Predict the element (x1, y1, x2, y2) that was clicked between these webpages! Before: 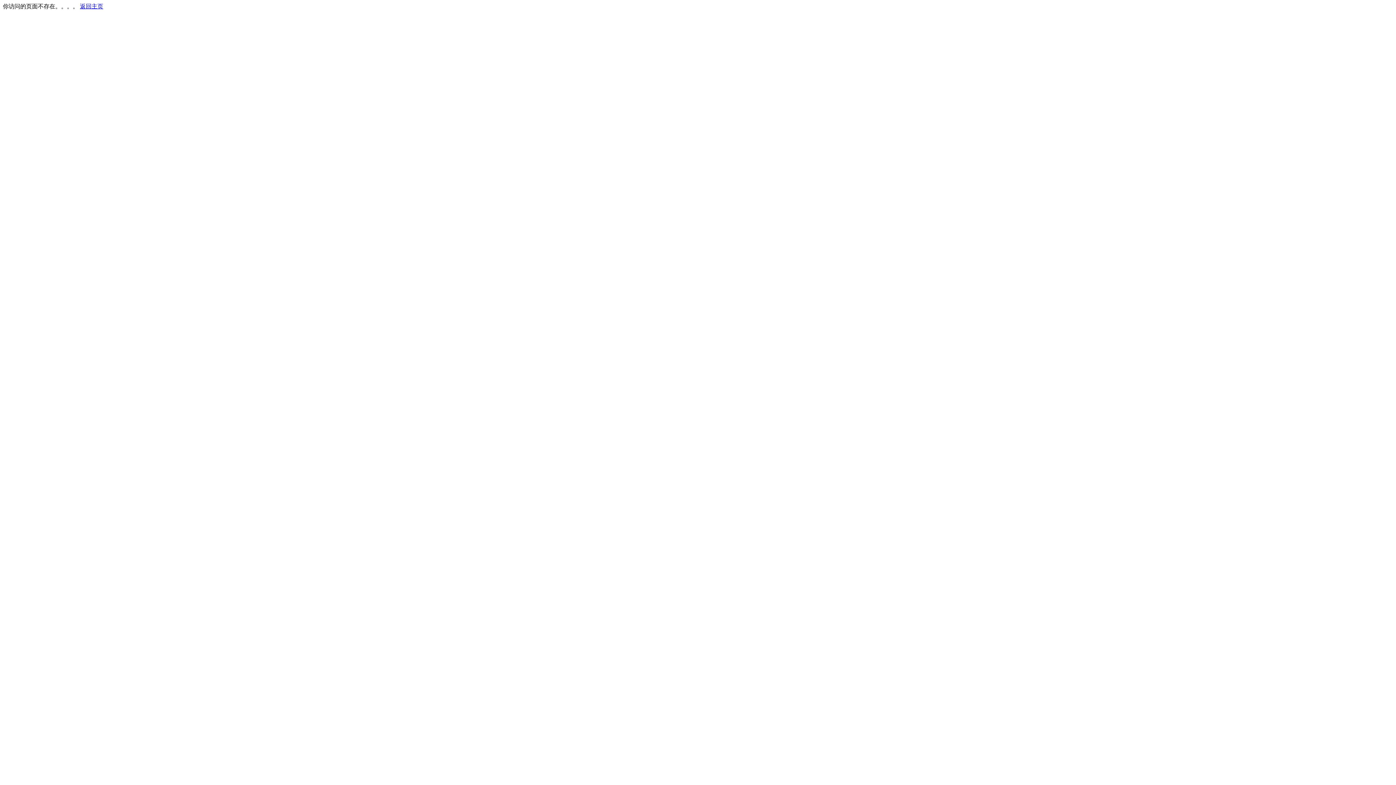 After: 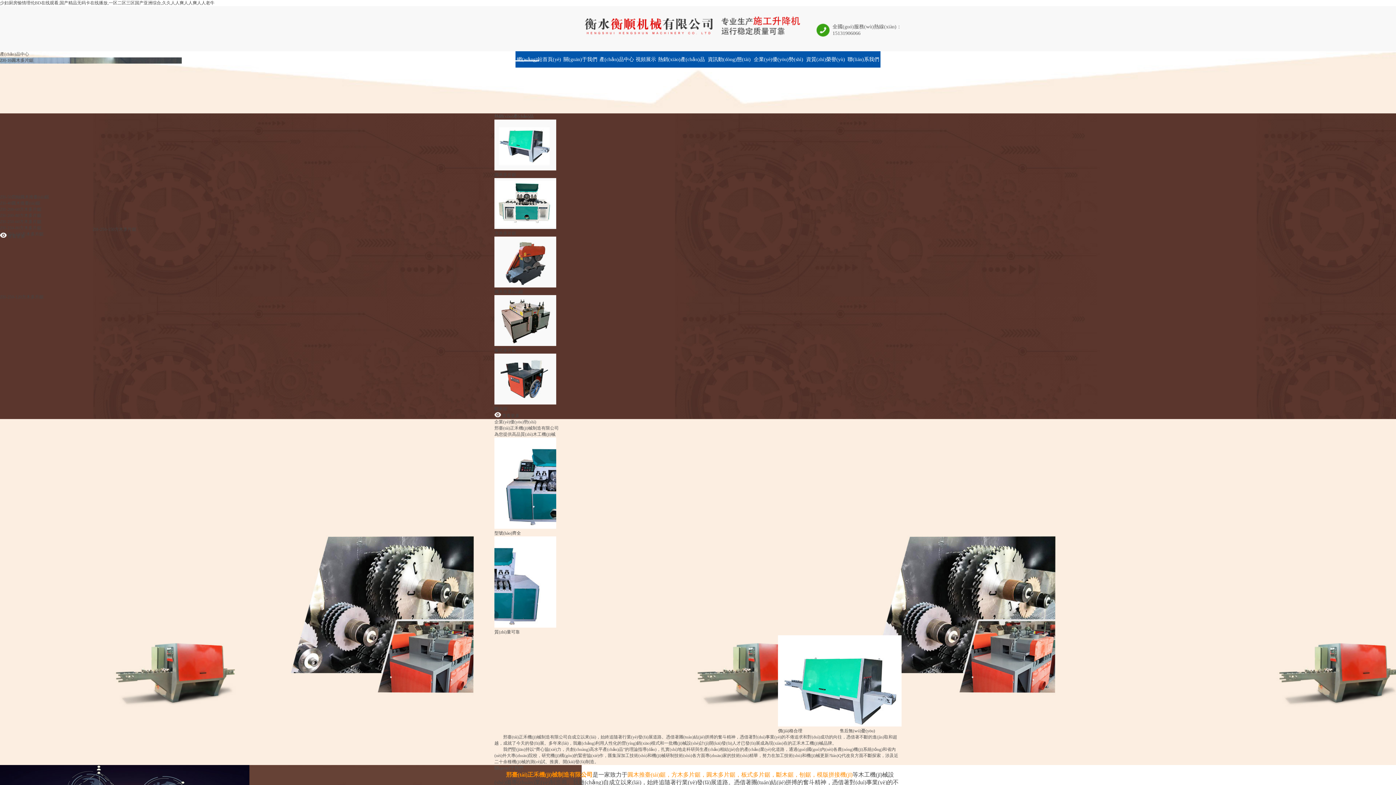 Action: label: 返回主页 bbox: (80, 3, 103, 9)